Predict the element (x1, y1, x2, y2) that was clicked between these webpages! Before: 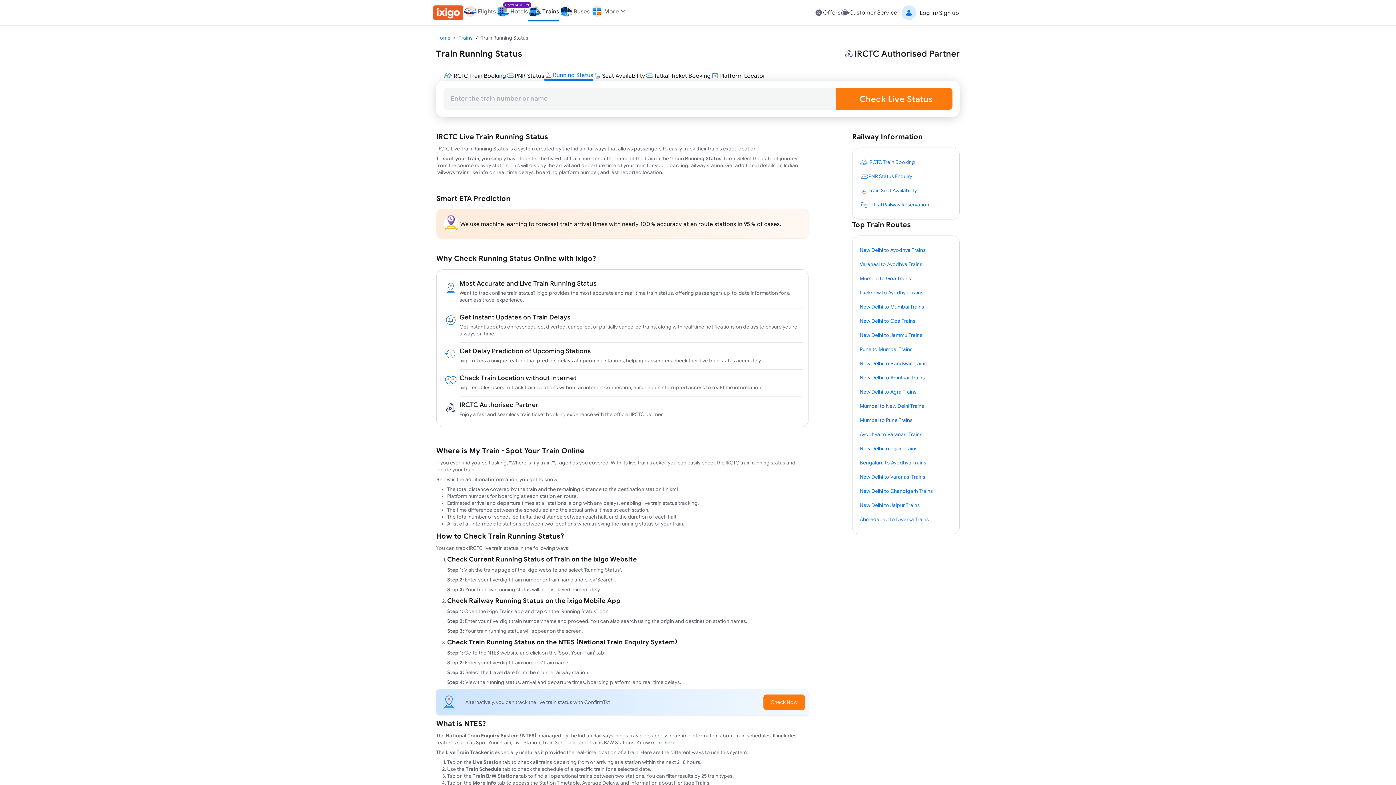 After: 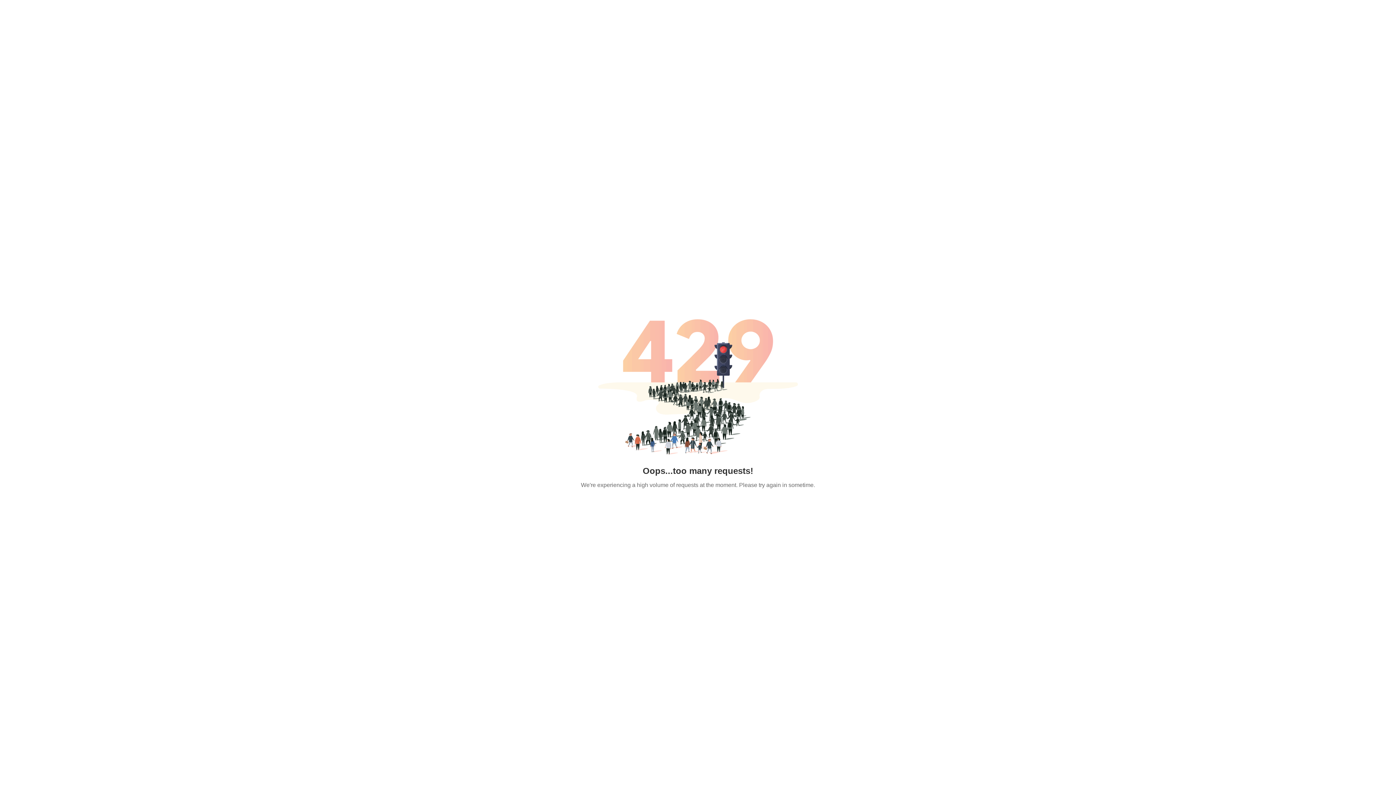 Action: label: Home bbox: (436, 34, 450, 40)